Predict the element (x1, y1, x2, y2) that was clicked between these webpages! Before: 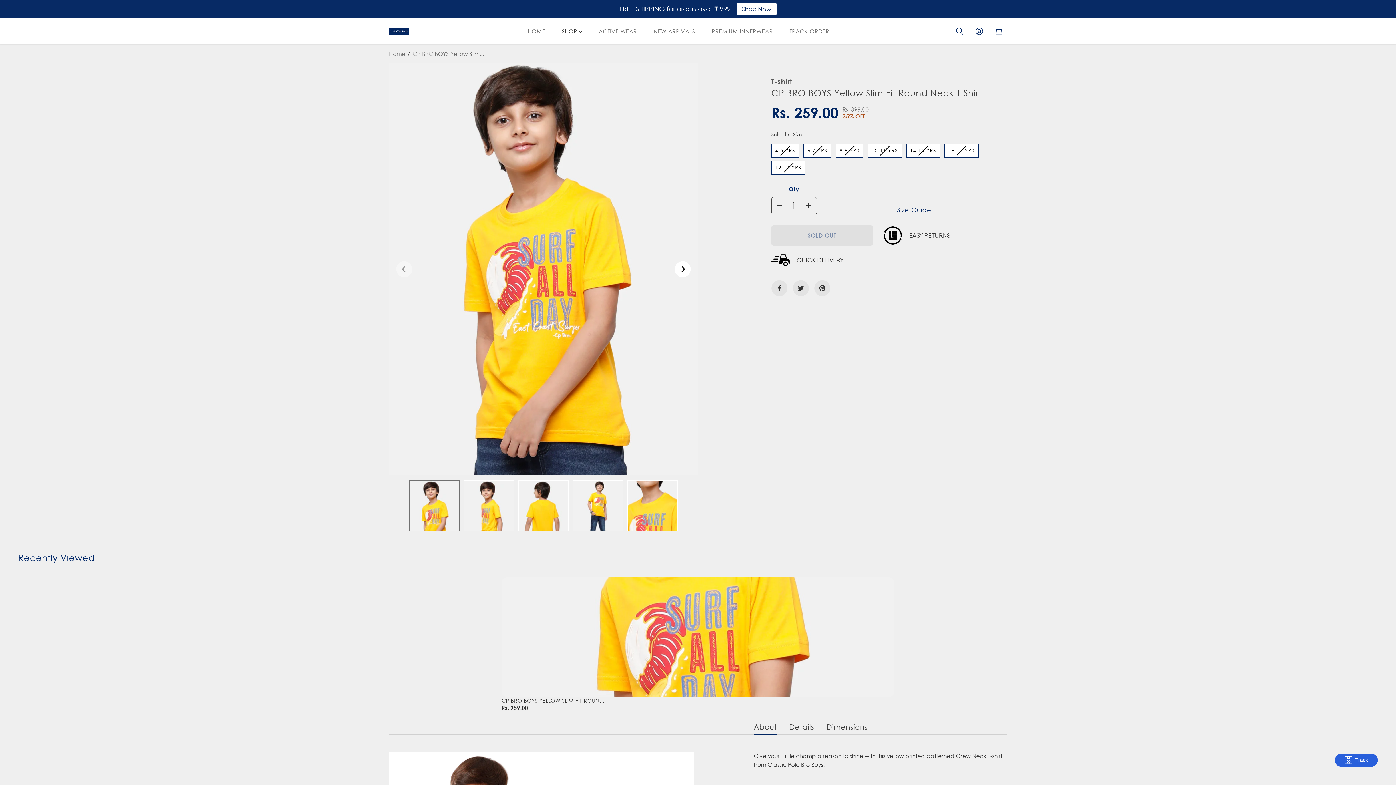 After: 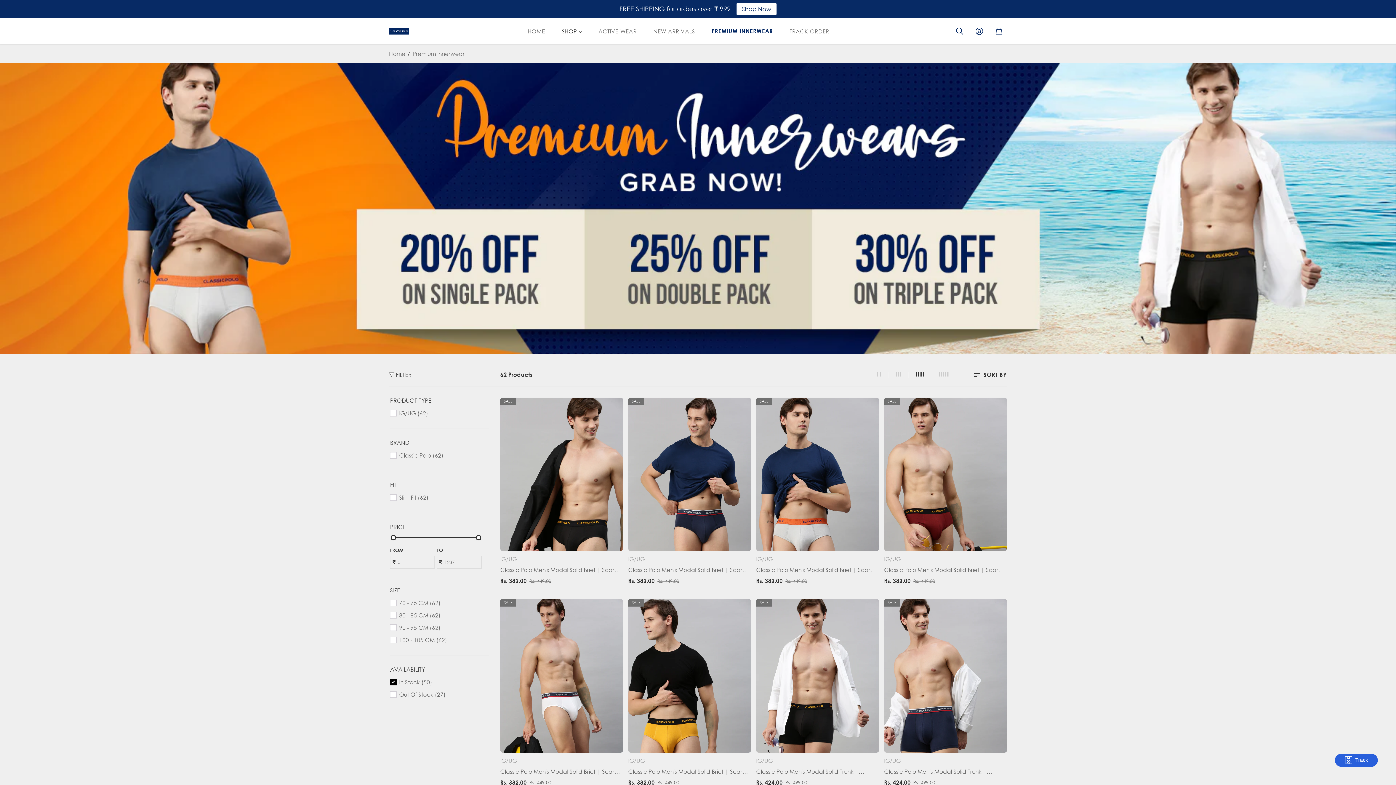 Action: label: PREMIUM INNERWEAR bbox: (707, 18, 777, 44)